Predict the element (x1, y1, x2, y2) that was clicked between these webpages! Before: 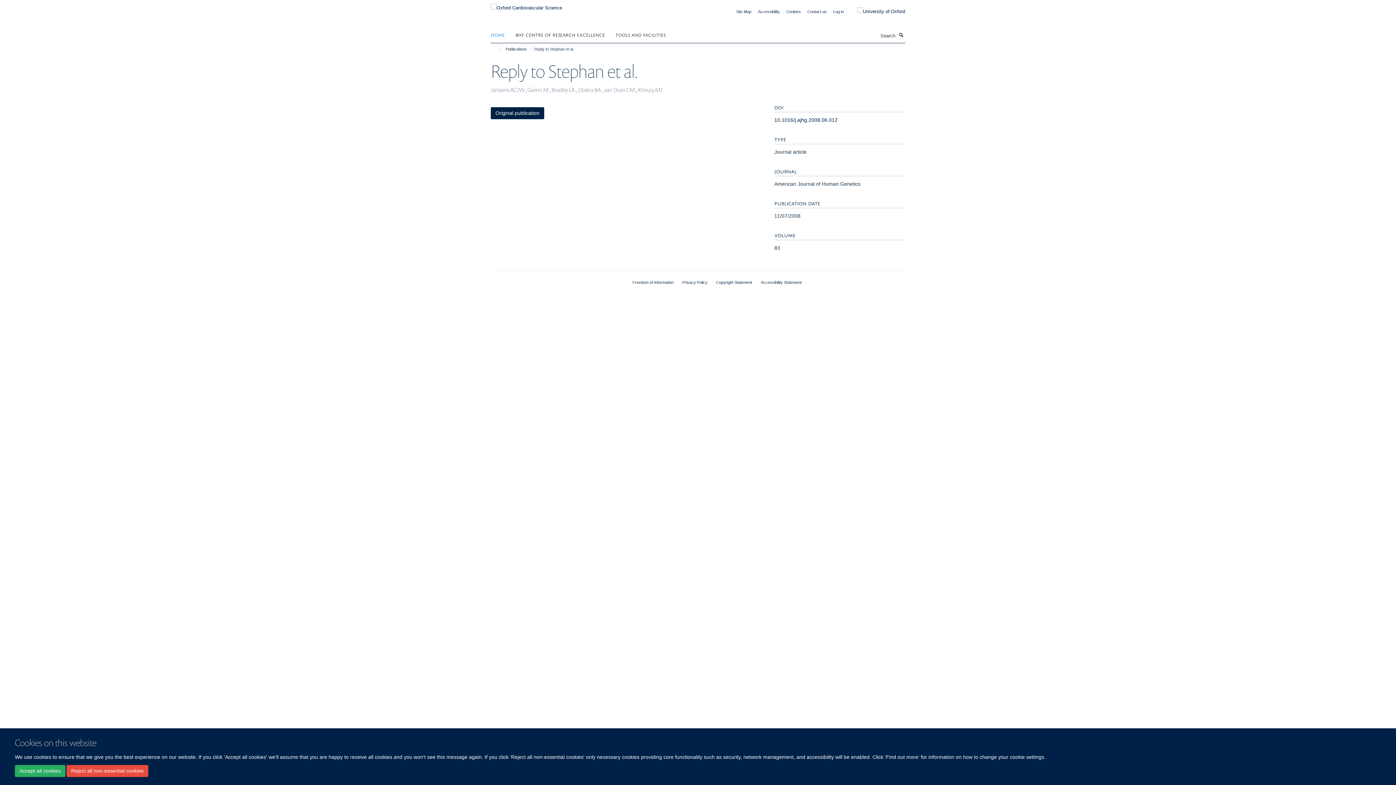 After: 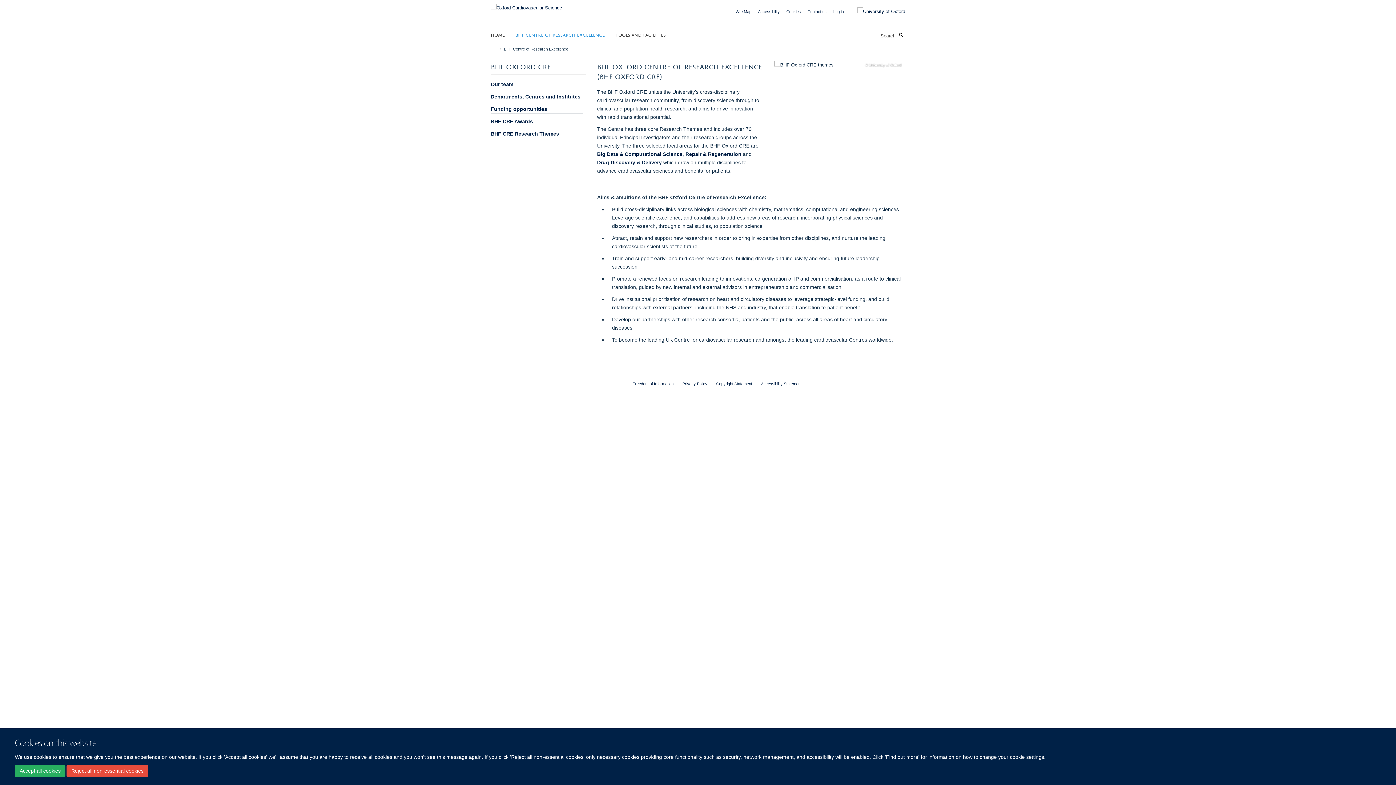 Action: bbox: (515, 29, 614, 40) label: BHF CENTRE OF RESEARCH EXCELLENCE